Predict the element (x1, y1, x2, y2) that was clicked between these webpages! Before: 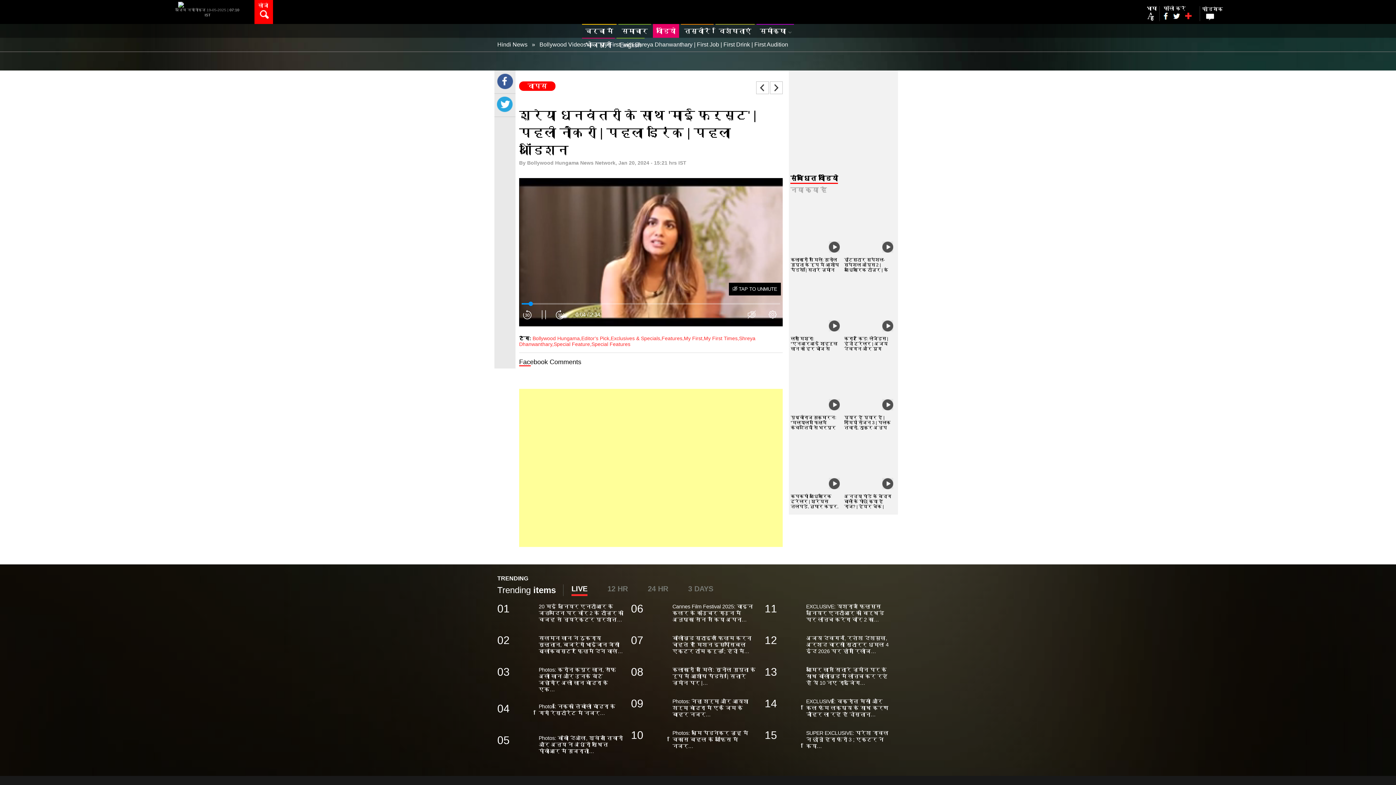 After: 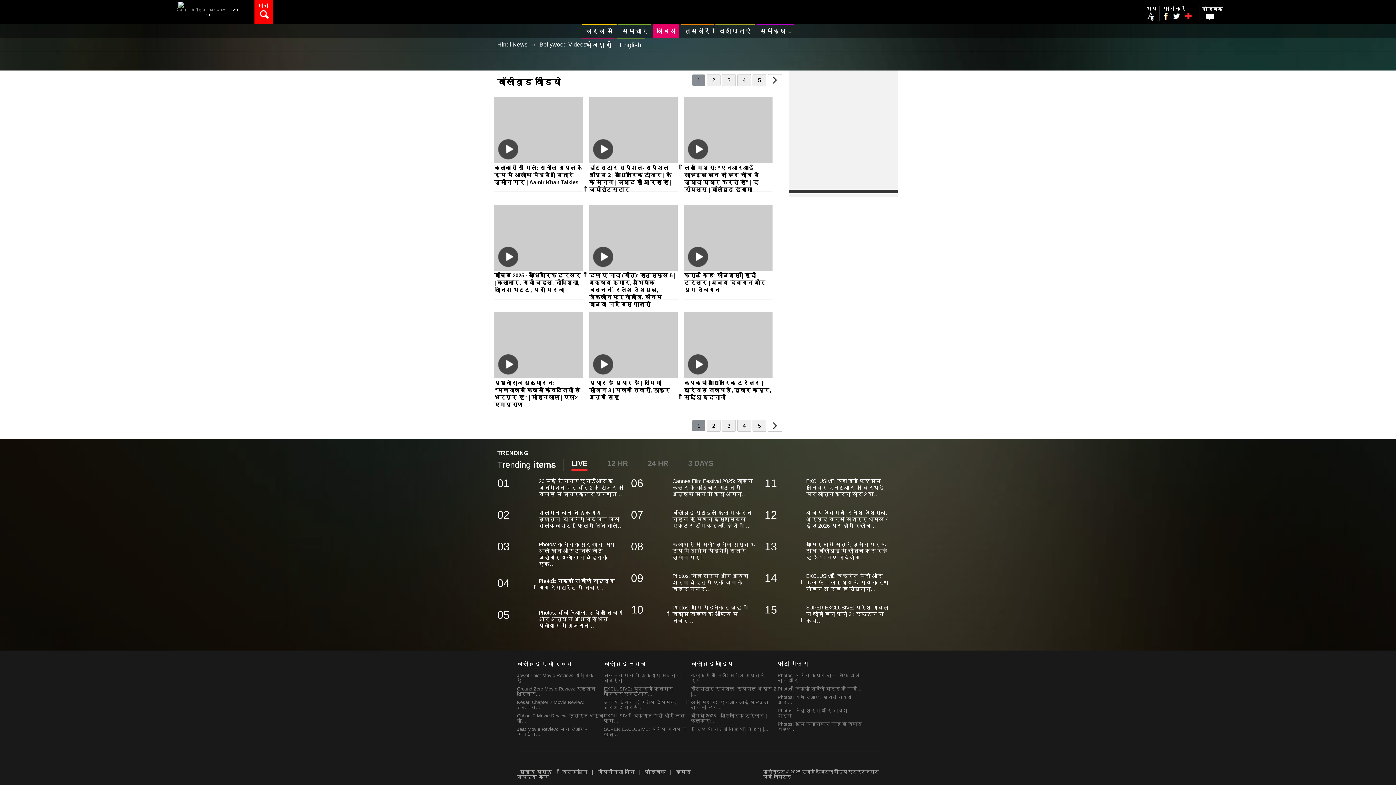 Action: bbox: (653, 24, 679, 37) label: वीडियो